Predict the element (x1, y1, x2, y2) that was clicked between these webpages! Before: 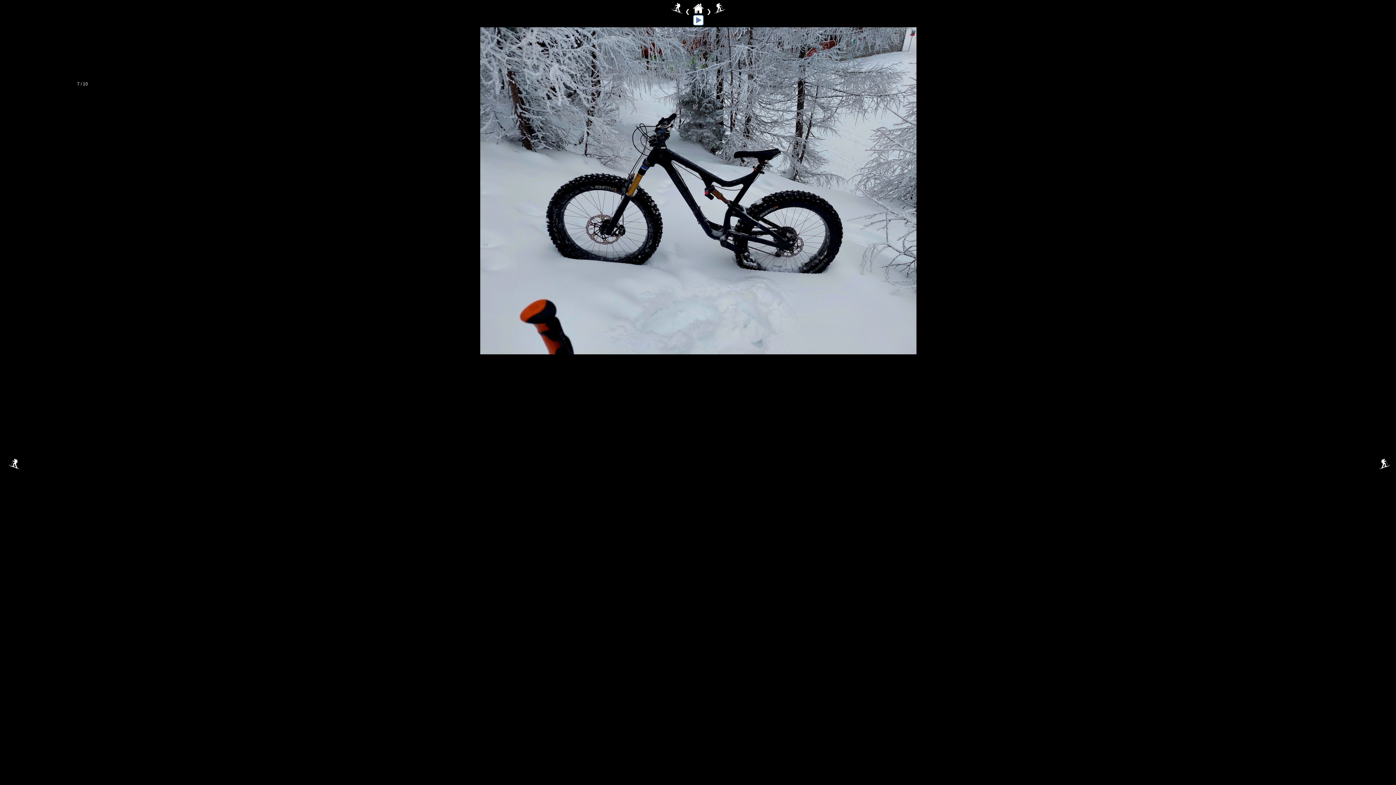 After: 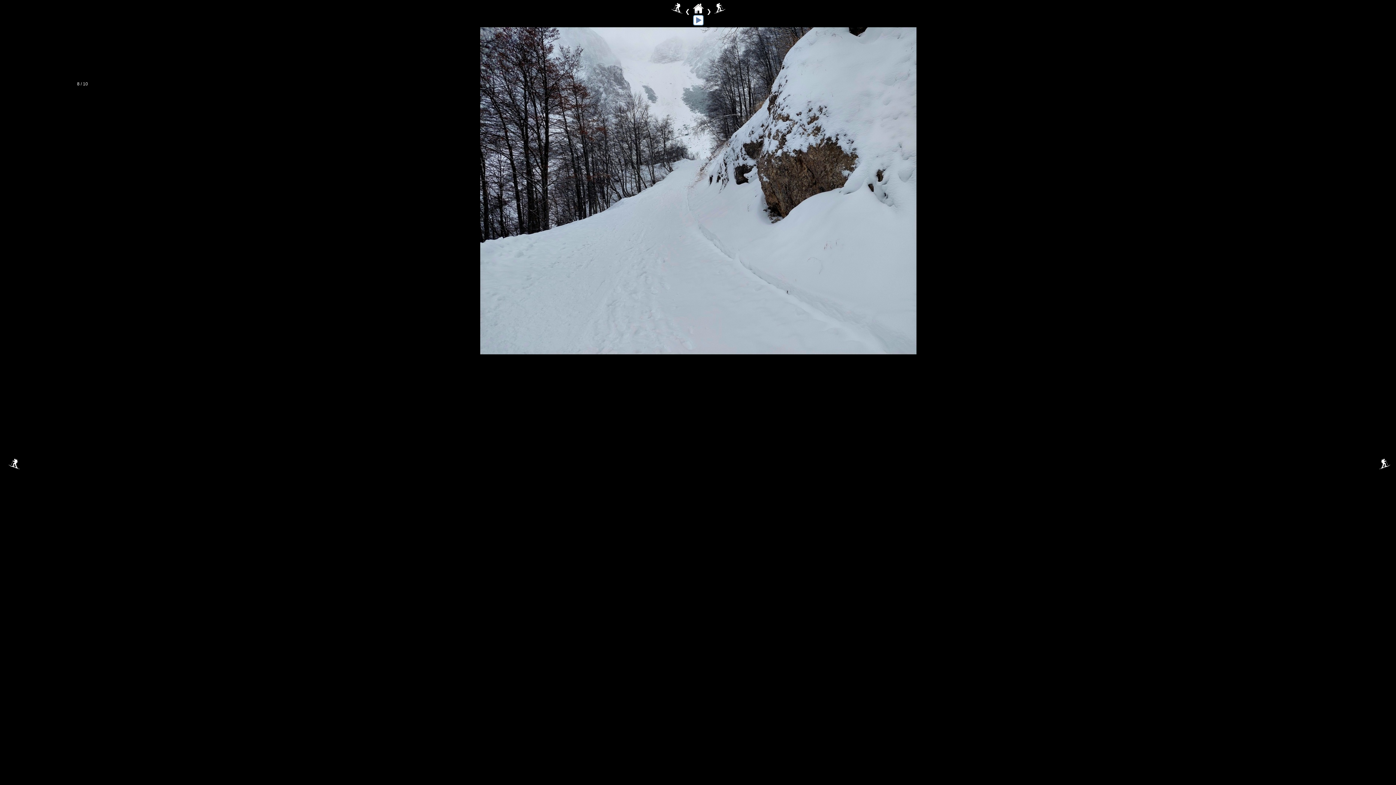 Action: bbox: (705, 8, 725, 14) label:  ❯  